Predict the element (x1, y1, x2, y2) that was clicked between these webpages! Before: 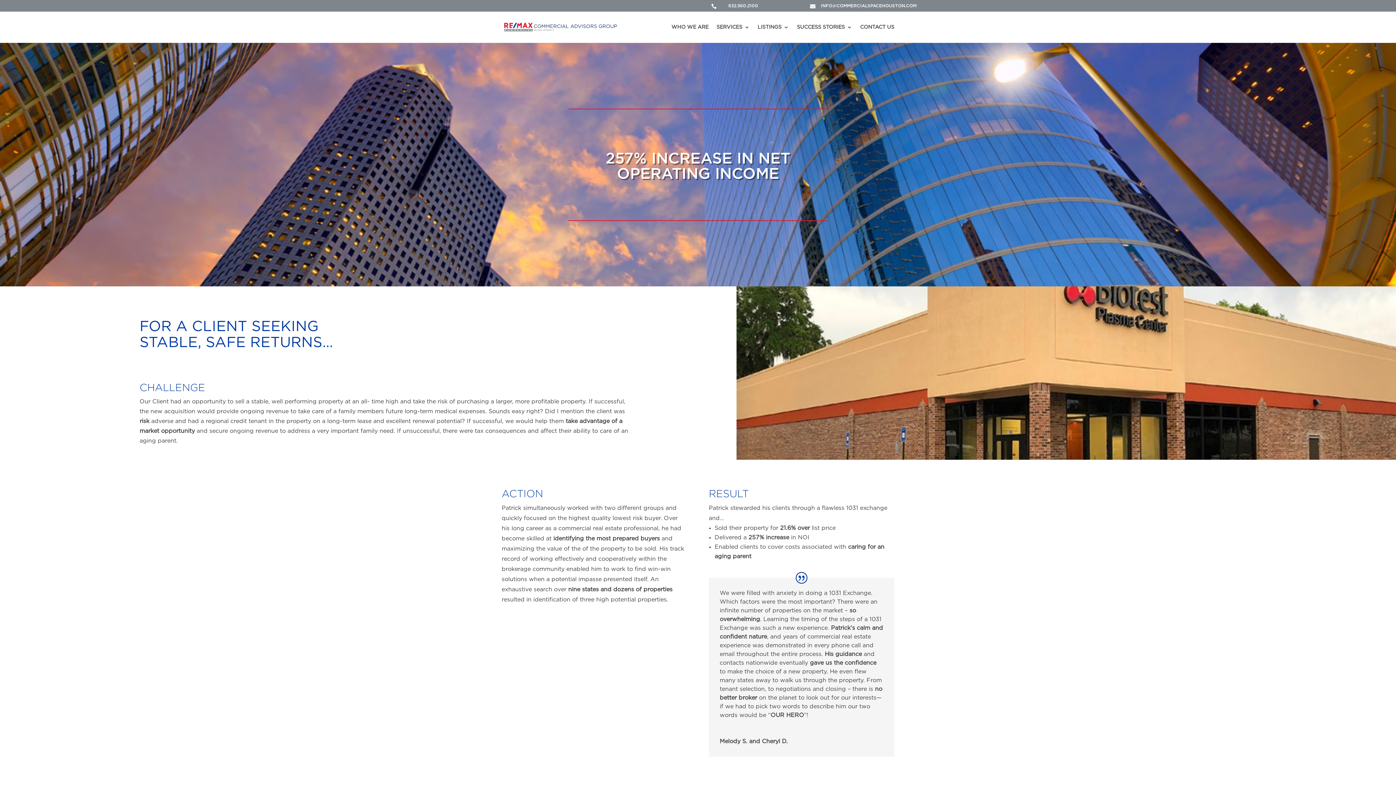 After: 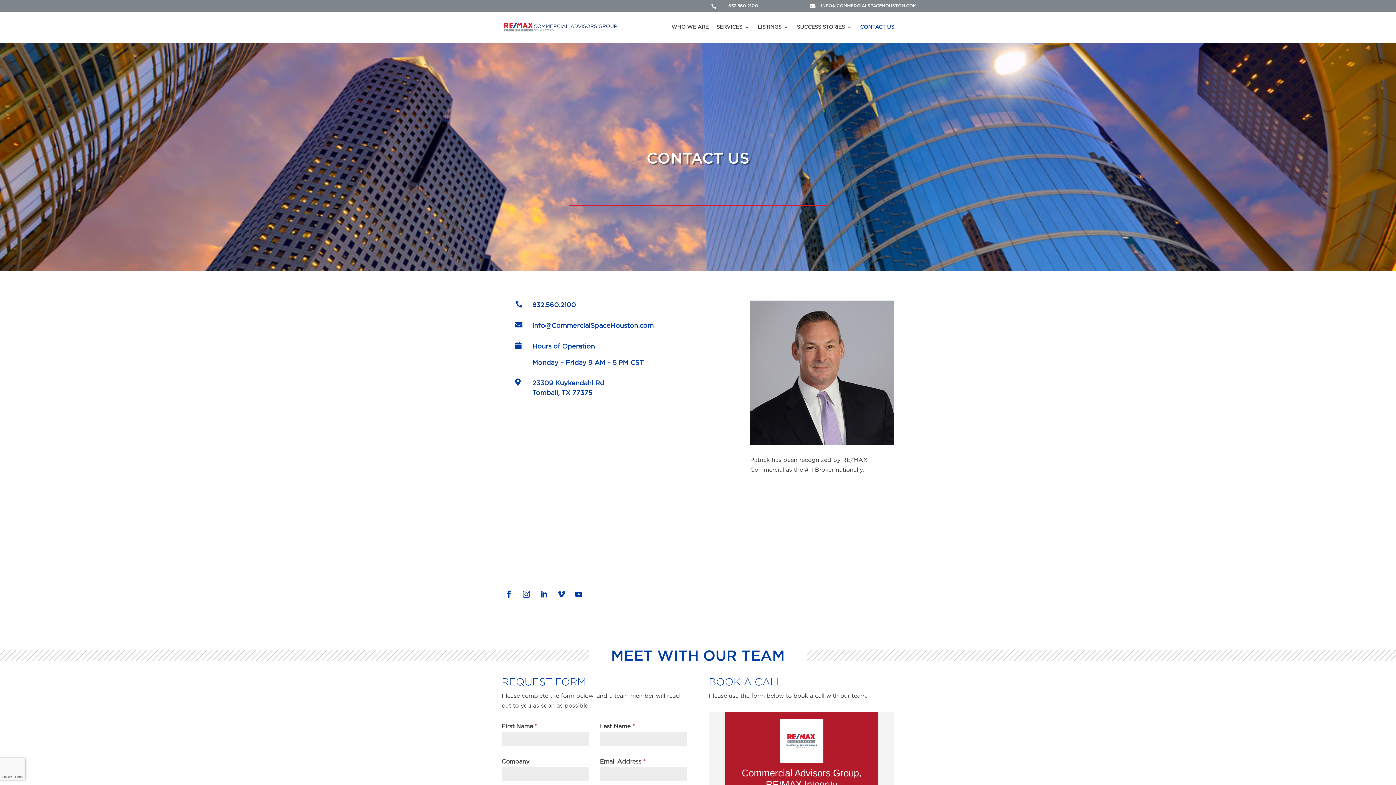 Action: bbox: (860, 13, 894, 41) label: CONTACT US